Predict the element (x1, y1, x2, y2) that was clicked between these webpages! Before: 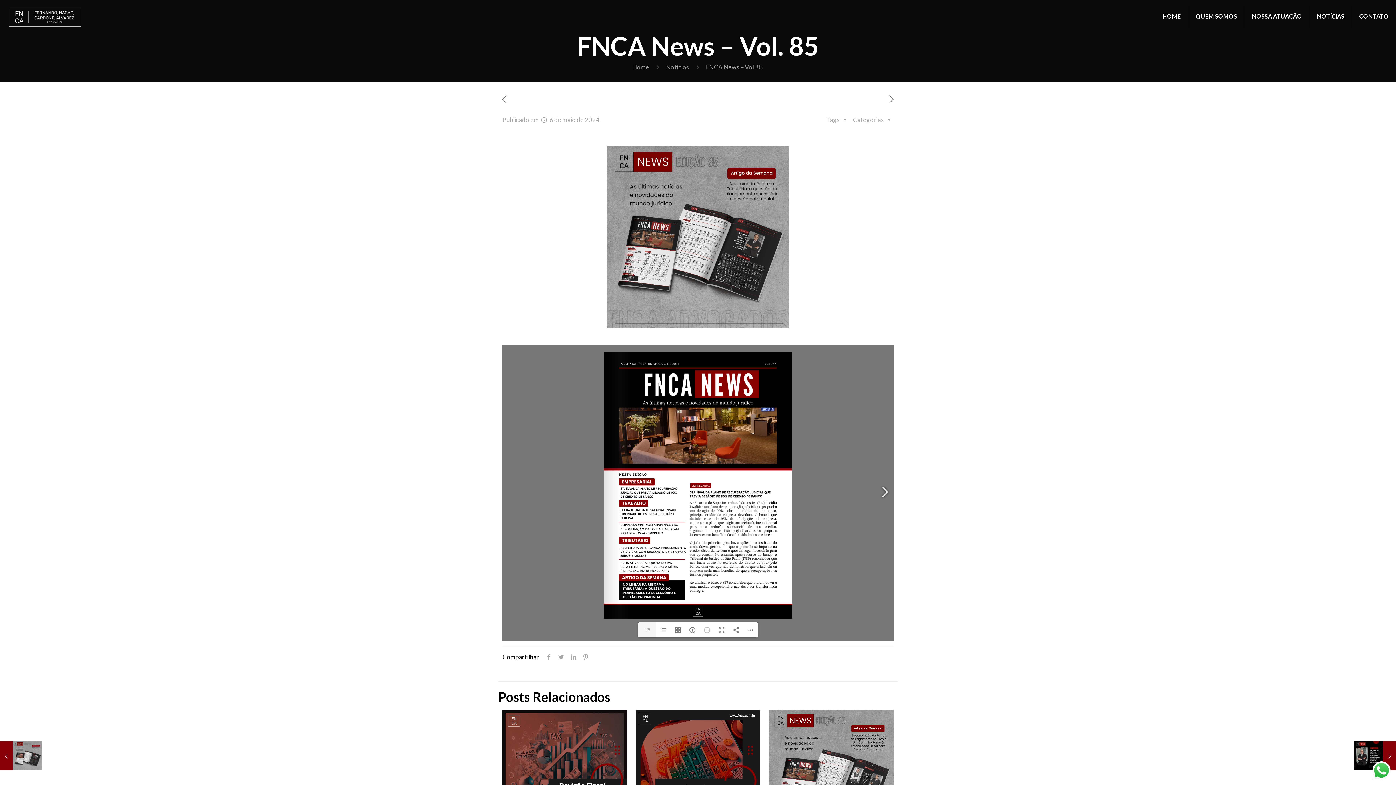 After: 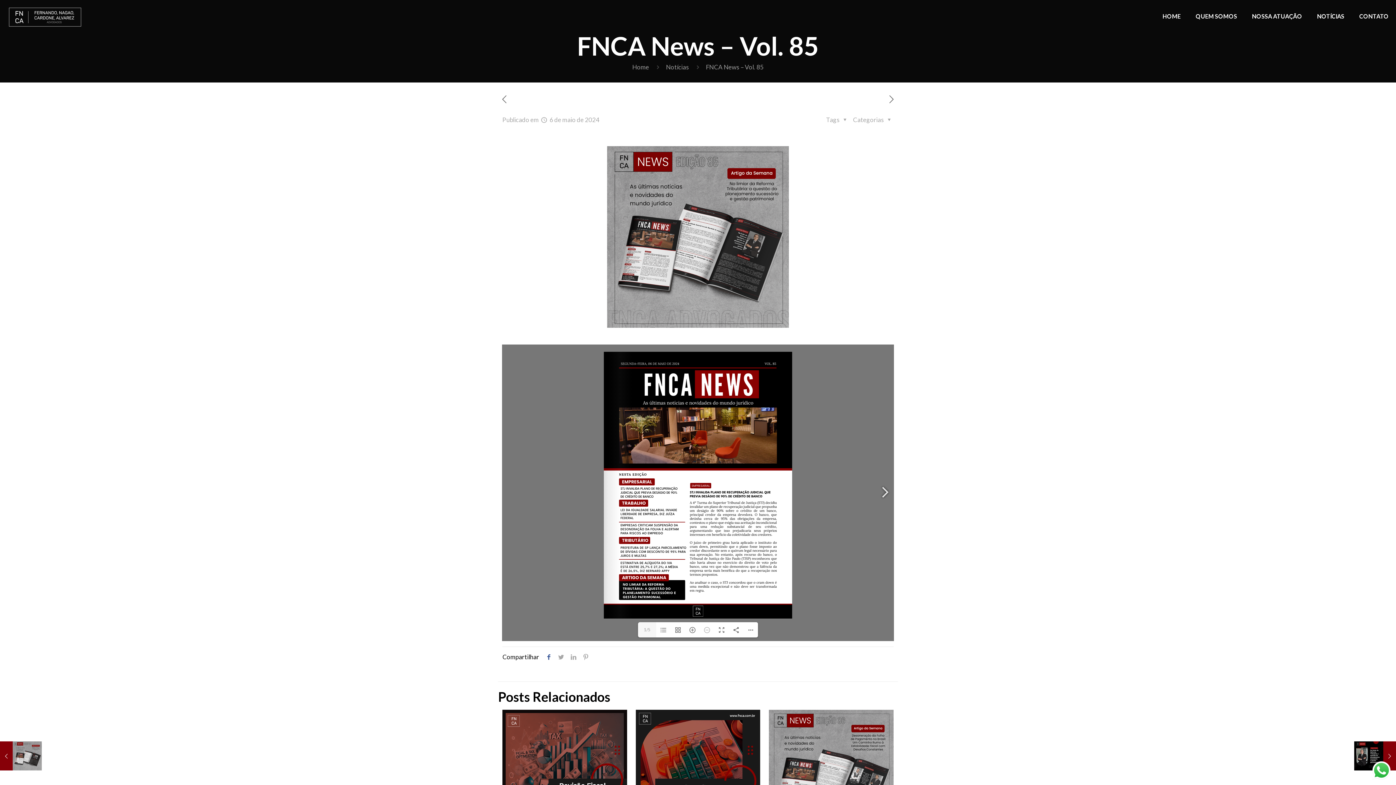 Action: bbox: (542, 653, 555, 661)